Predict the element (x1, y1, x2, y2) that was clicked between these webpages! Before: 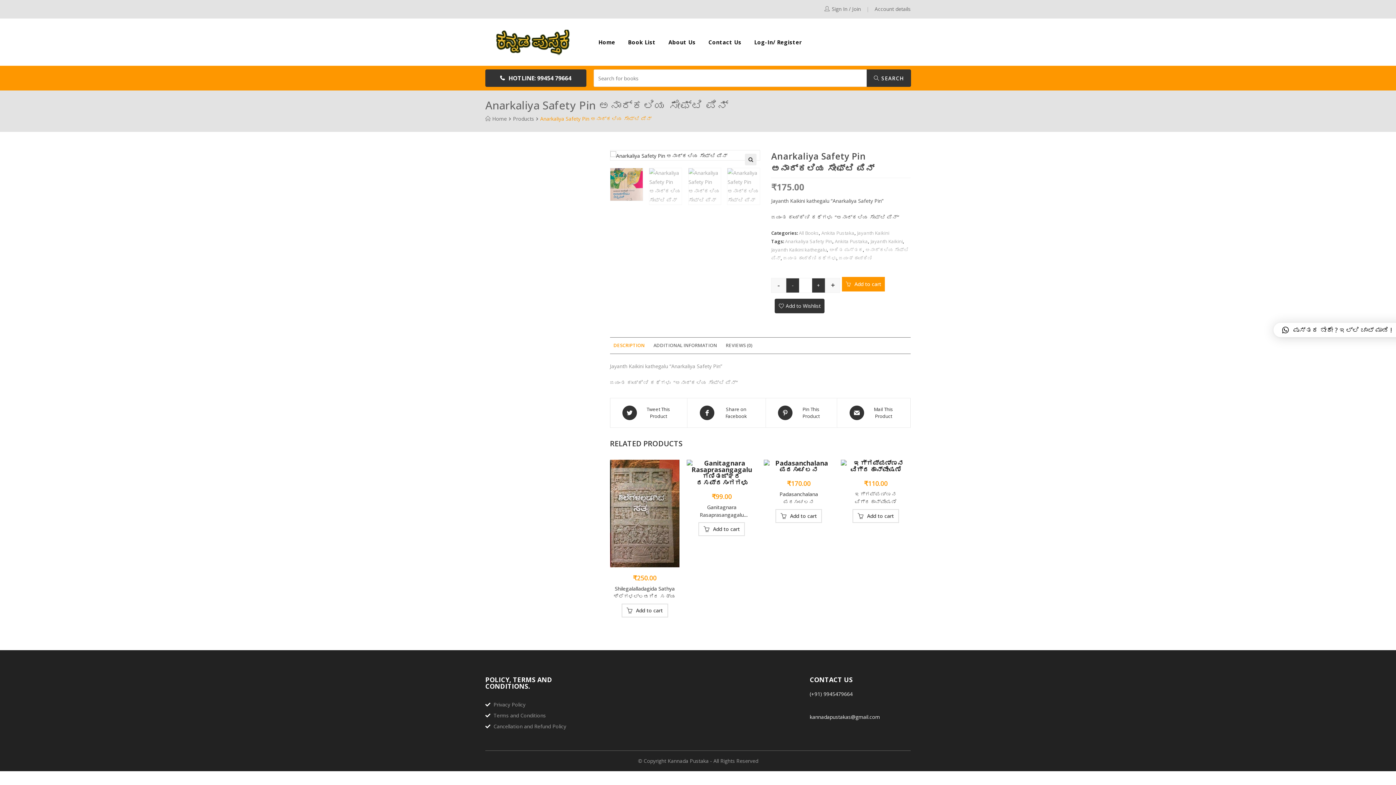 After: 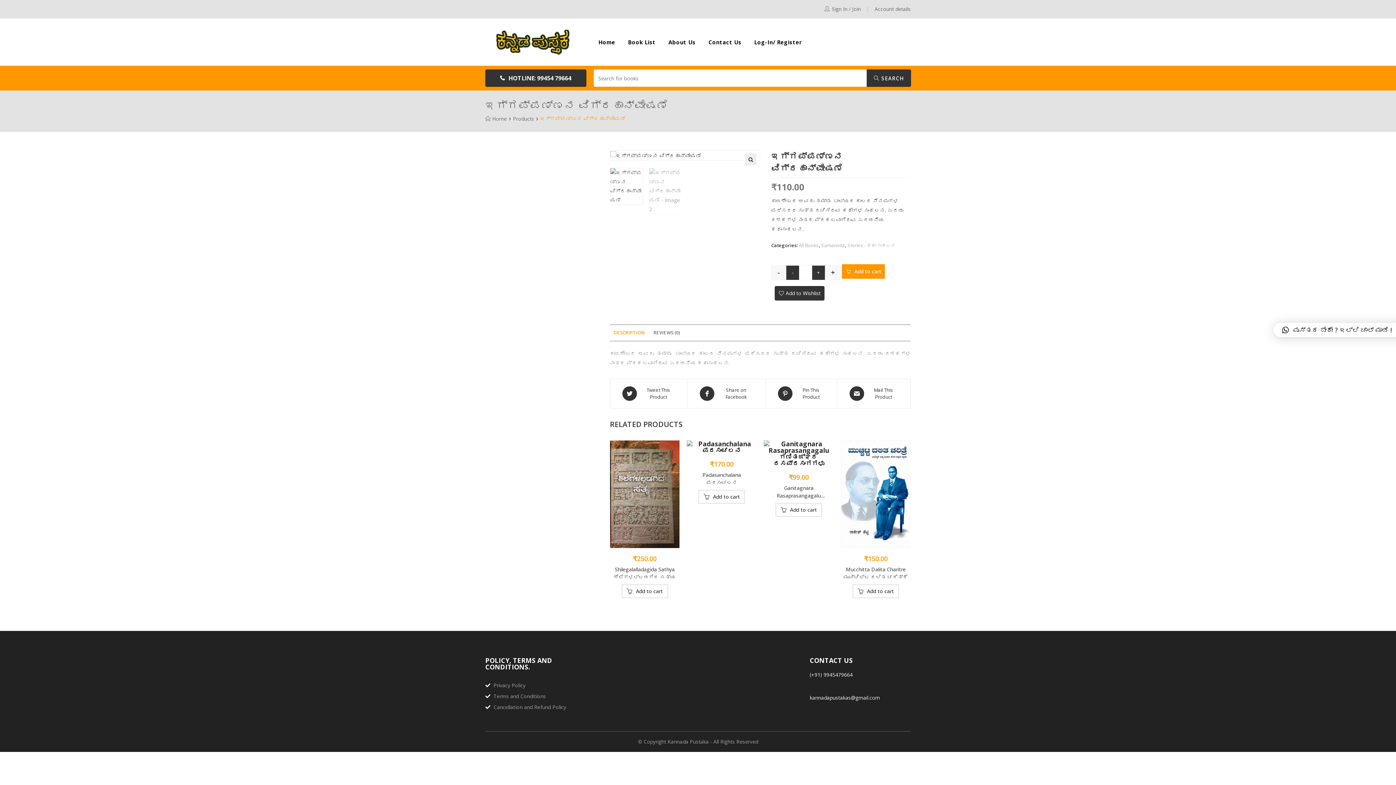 Action: bbox: (841, 460, 910, 473)